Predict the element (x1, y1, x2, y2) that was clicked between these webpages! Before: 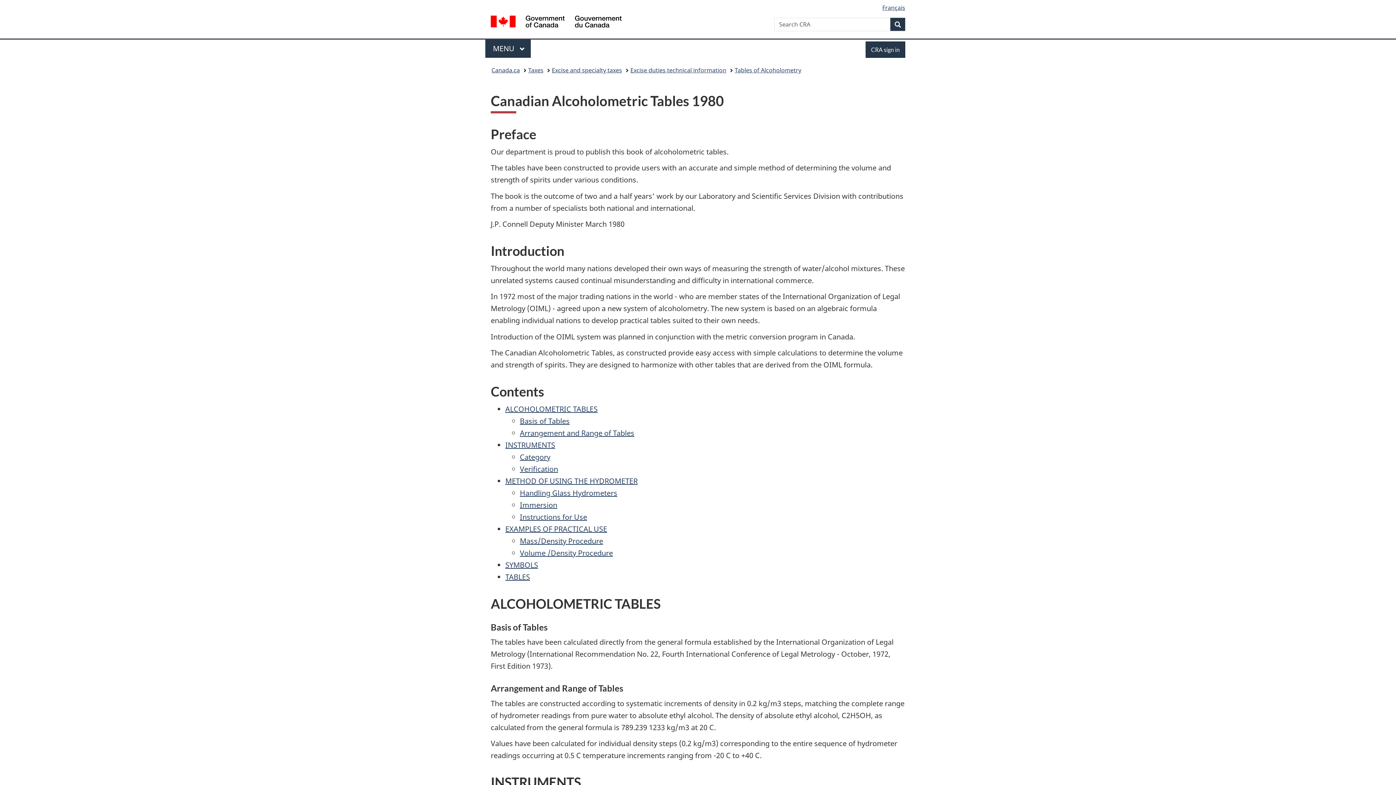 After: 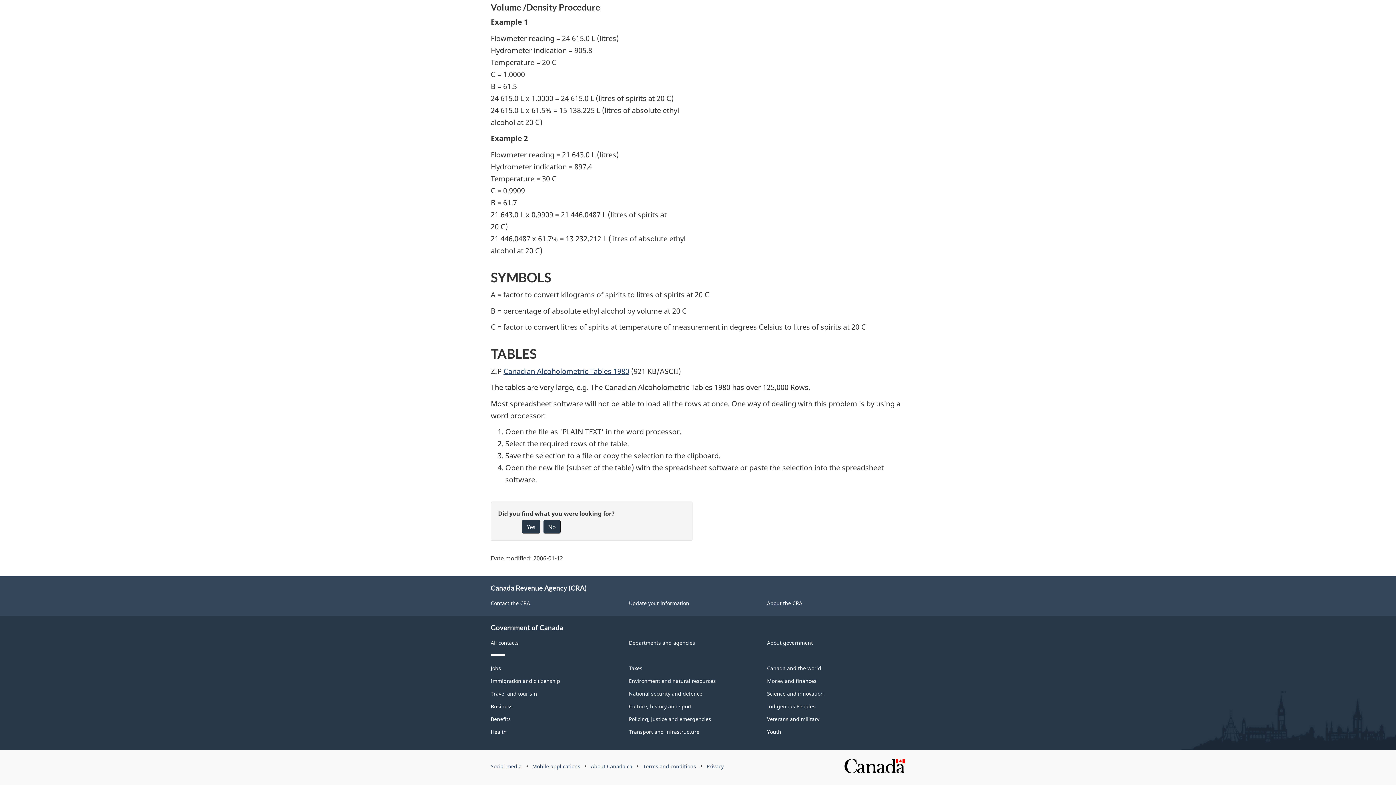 Action: label: TABLES bbox: (505, 572, 530, 582)